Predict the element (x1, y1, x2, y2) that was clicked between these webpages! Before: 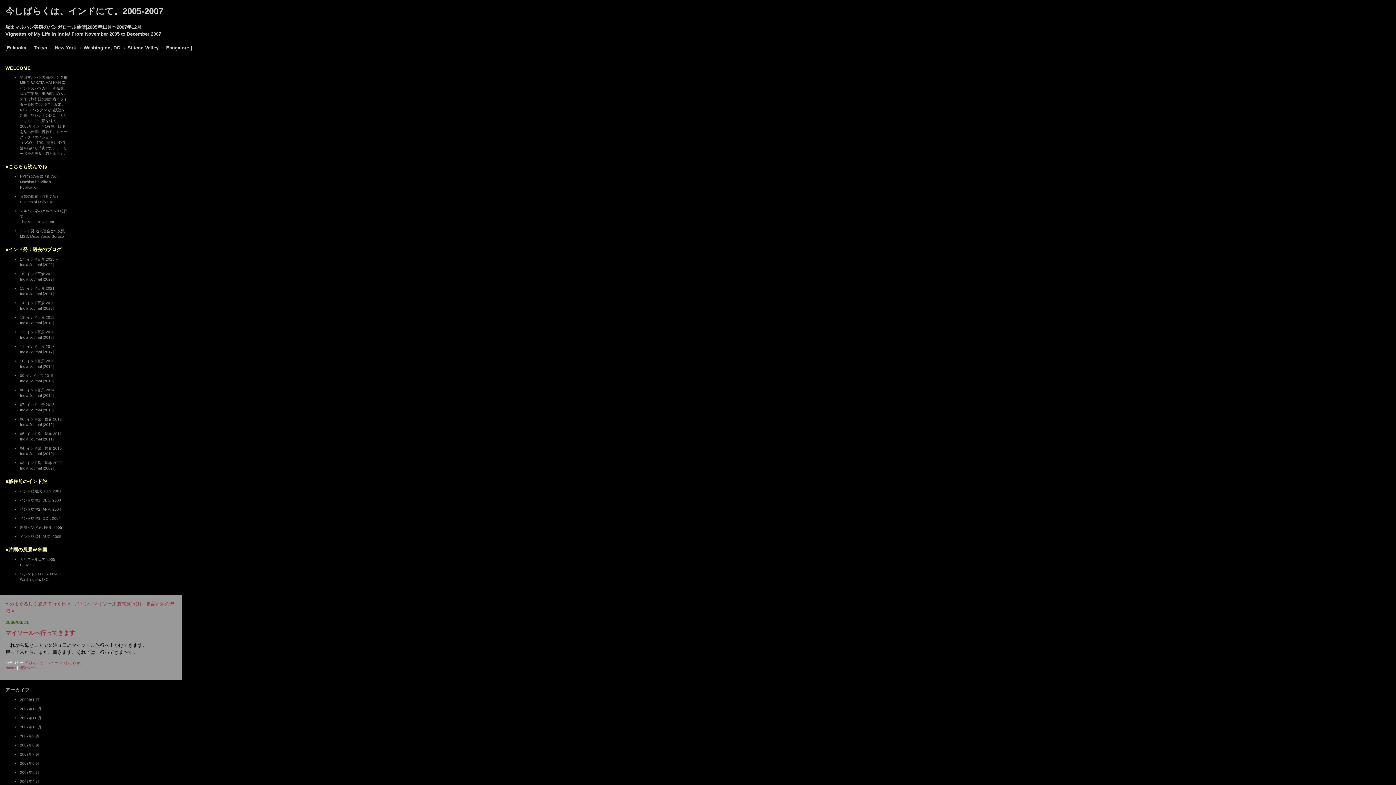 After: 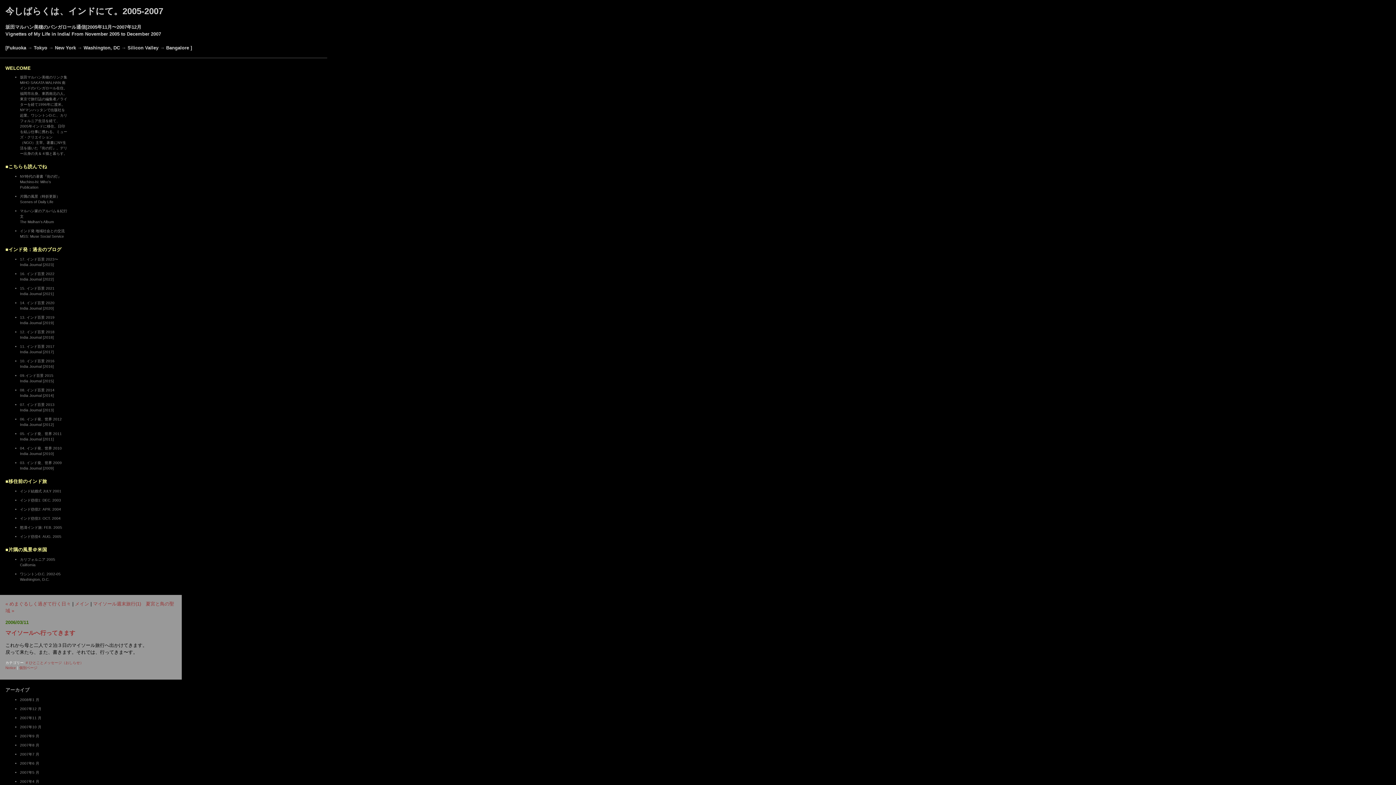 Action: label: 個別ページ bbox: (19, 666, 37, 670)